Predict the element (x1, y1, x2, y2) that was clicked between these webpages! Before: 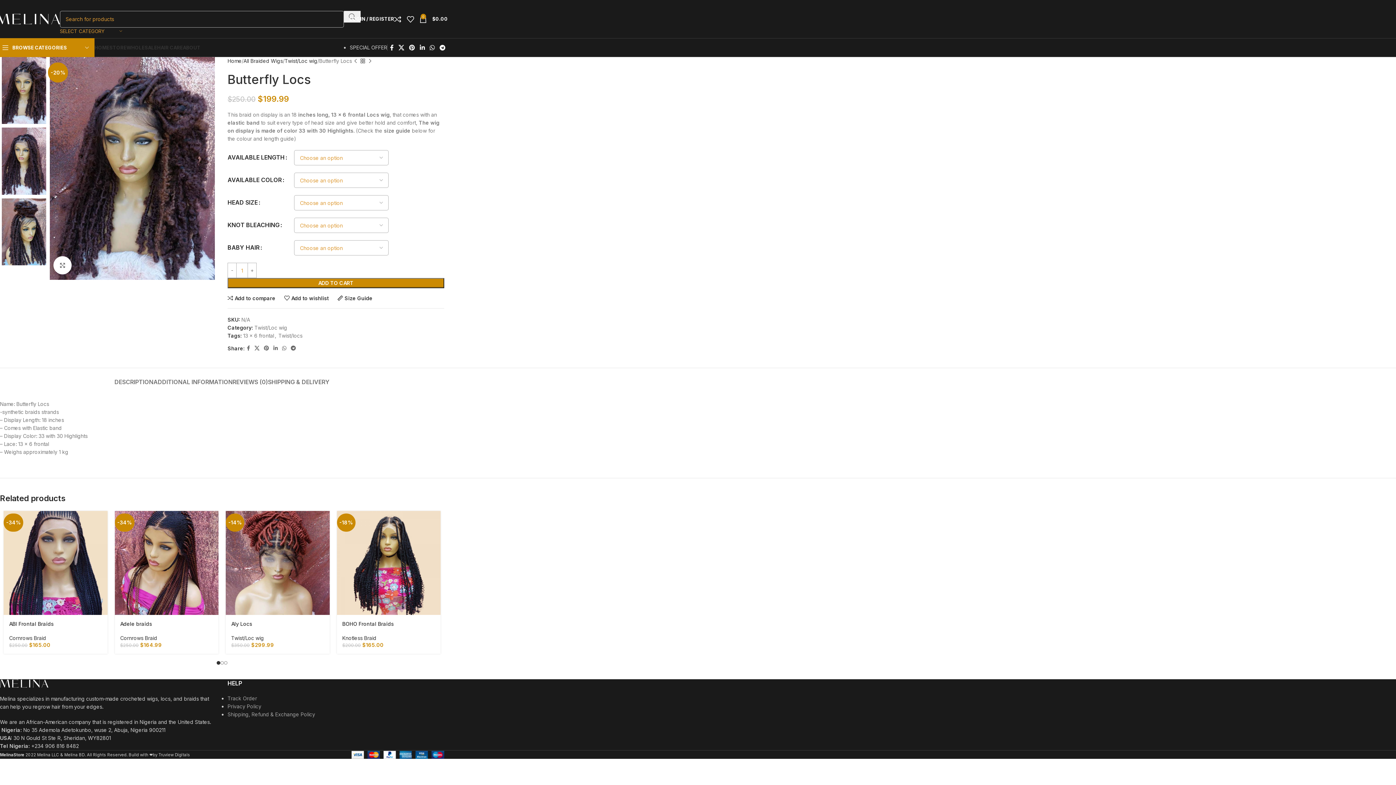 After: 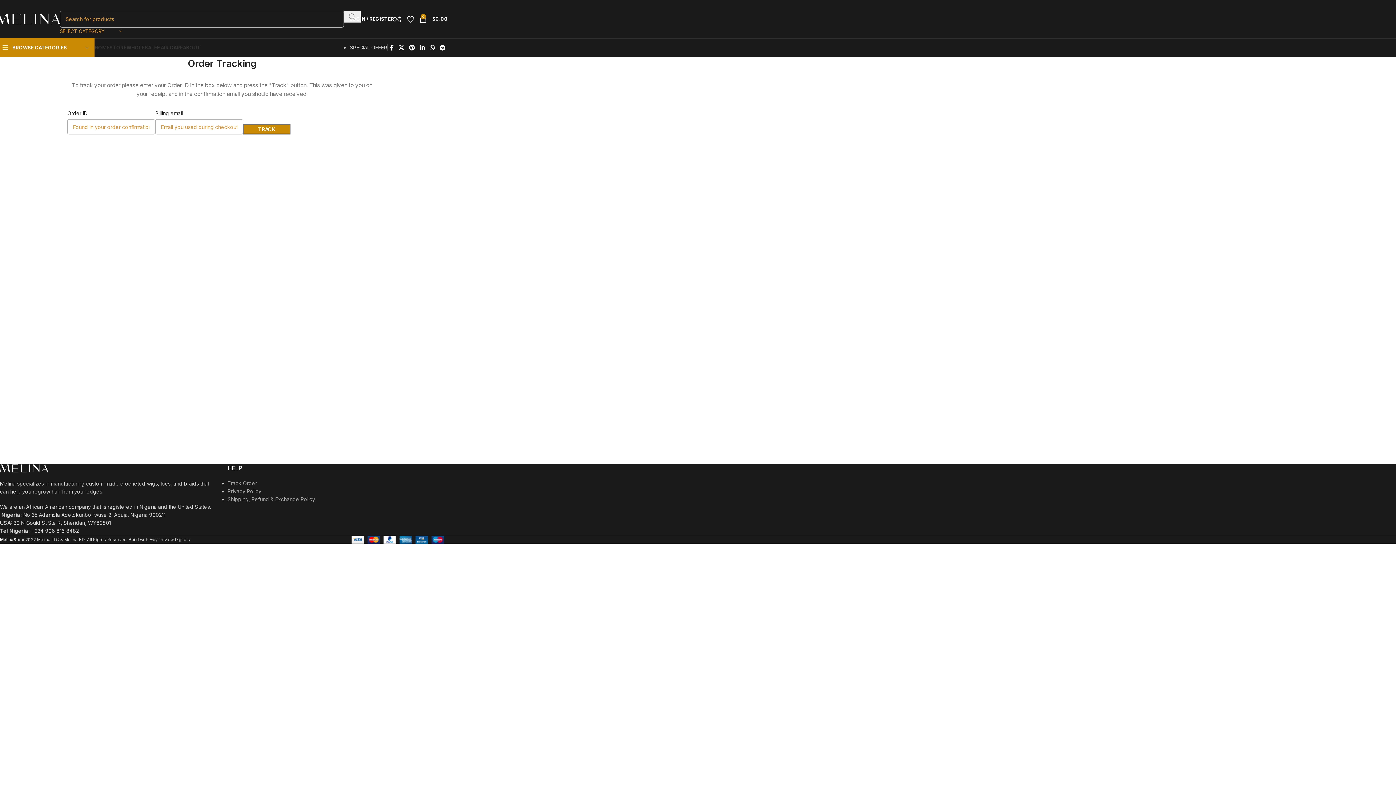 Action: bbox: (227, 695, 257, 701) label: Track Order